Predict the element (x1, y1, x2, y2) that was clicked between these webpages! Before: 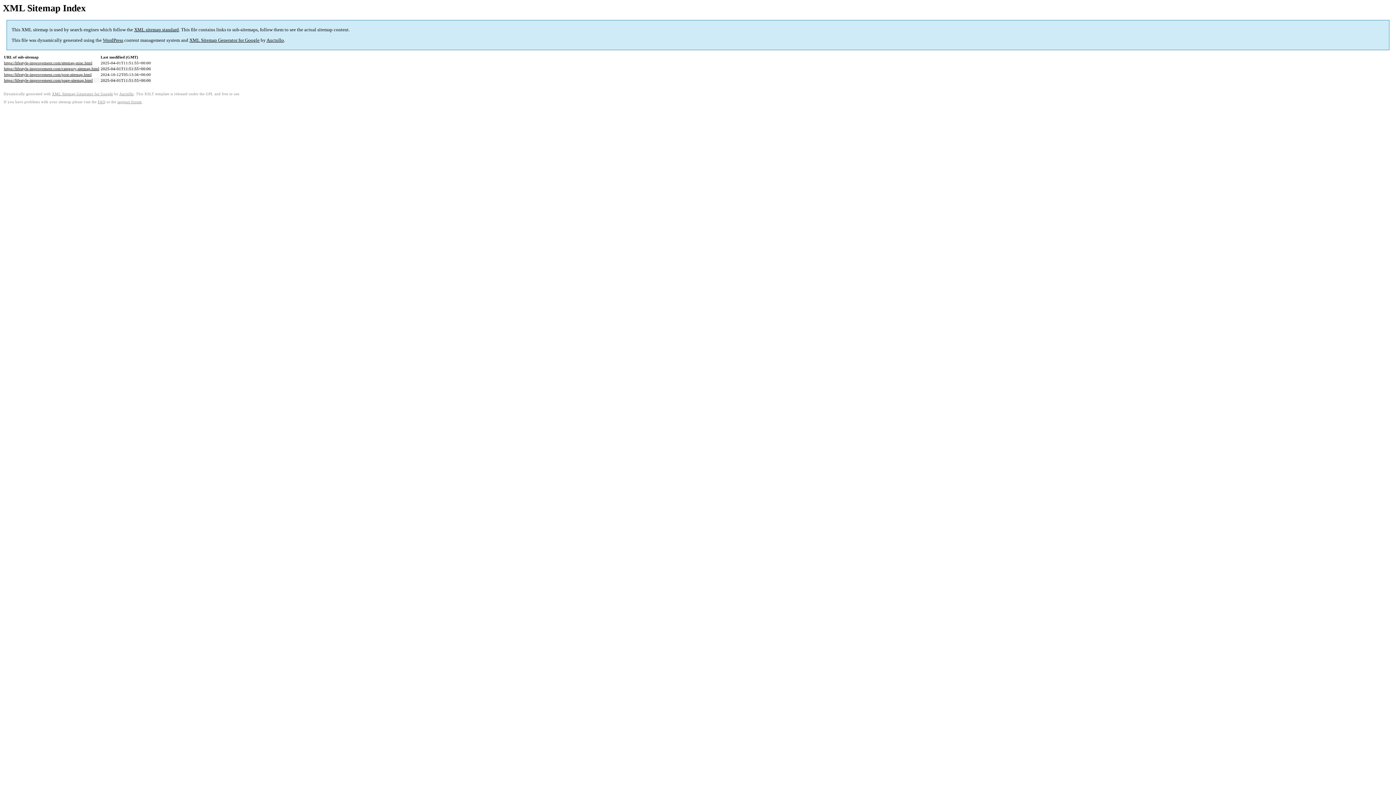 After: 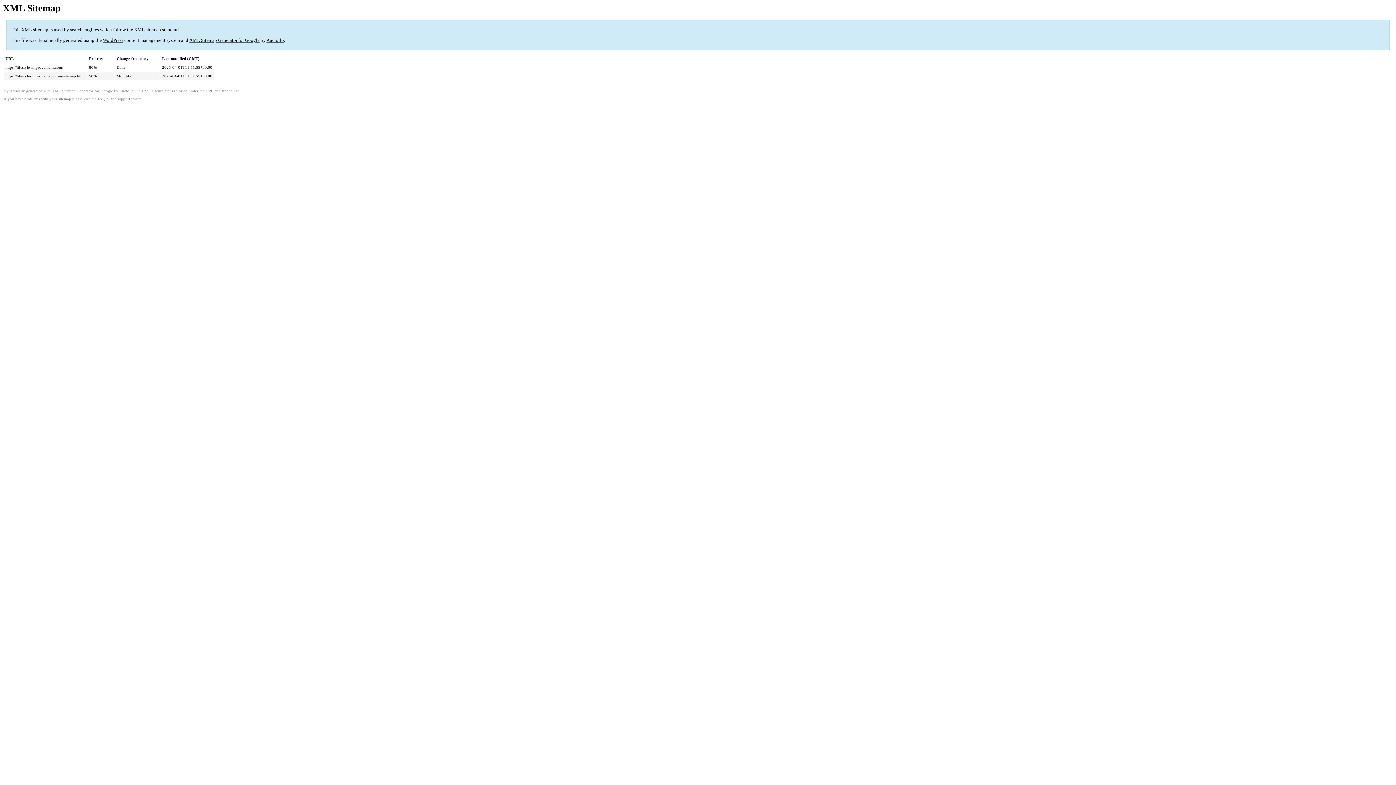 Action: bbox: (4, 60, 92, 65) label: https://lifestyle-improvement.com/sitemap-misc.html